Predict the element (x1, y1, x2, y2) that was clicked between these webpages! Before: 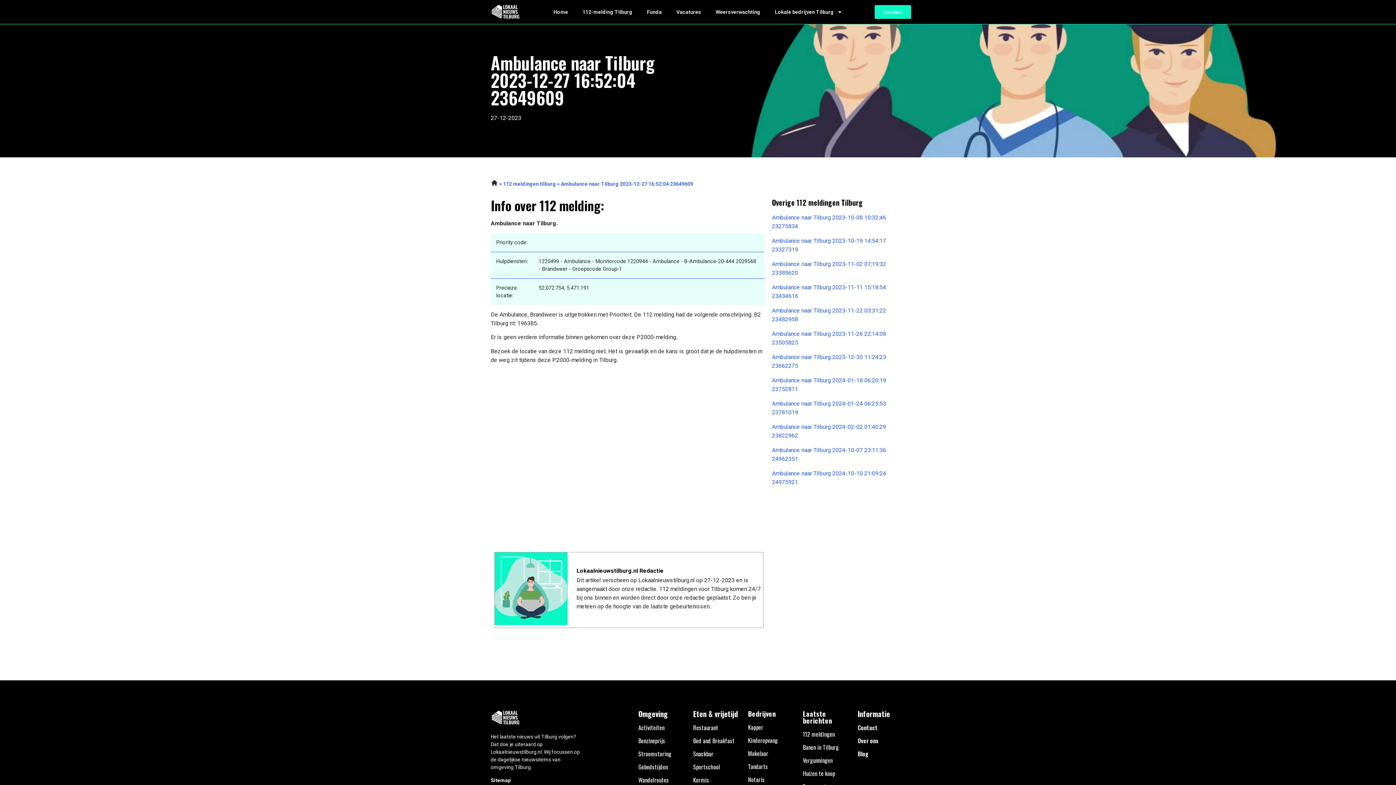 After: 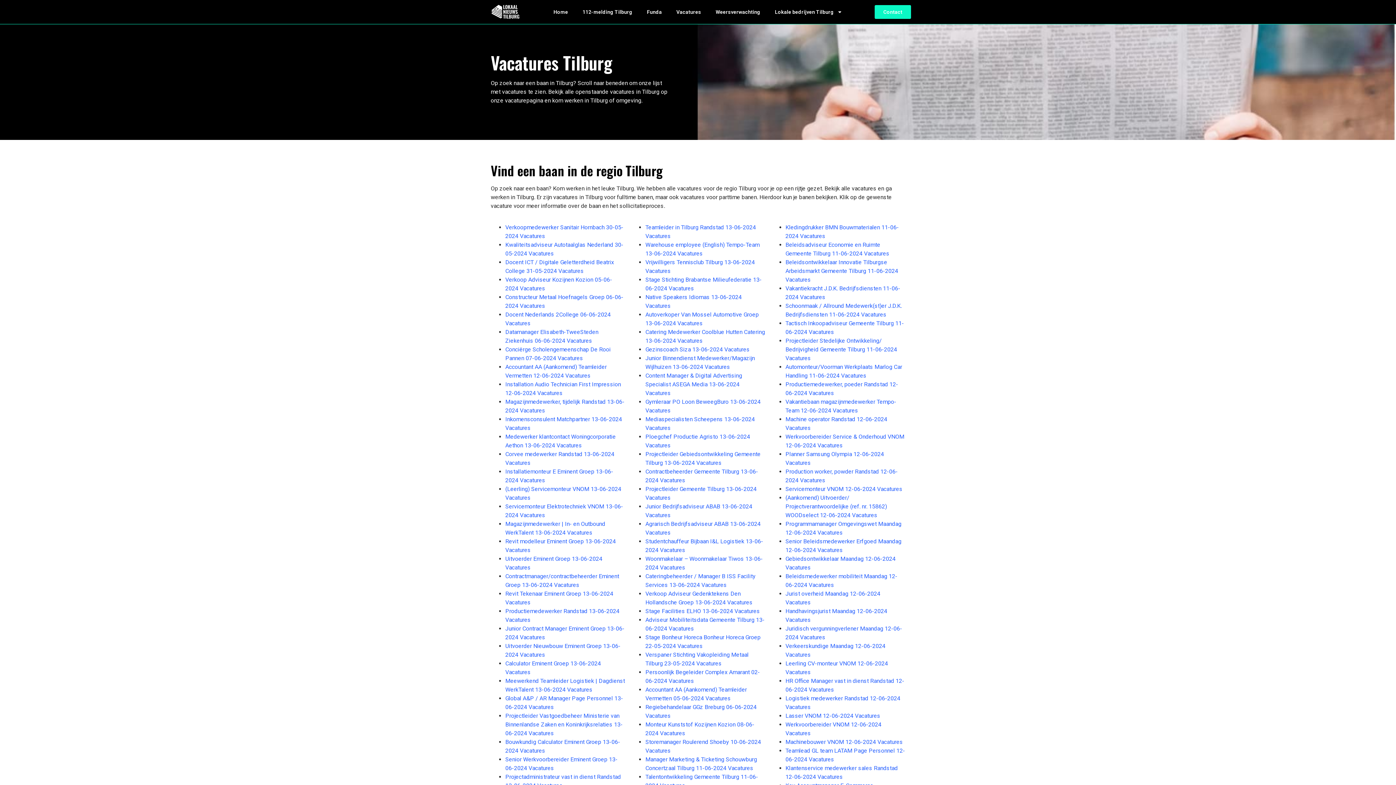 Action: bbox: (669, 3, 708, 20) label: Vacatures